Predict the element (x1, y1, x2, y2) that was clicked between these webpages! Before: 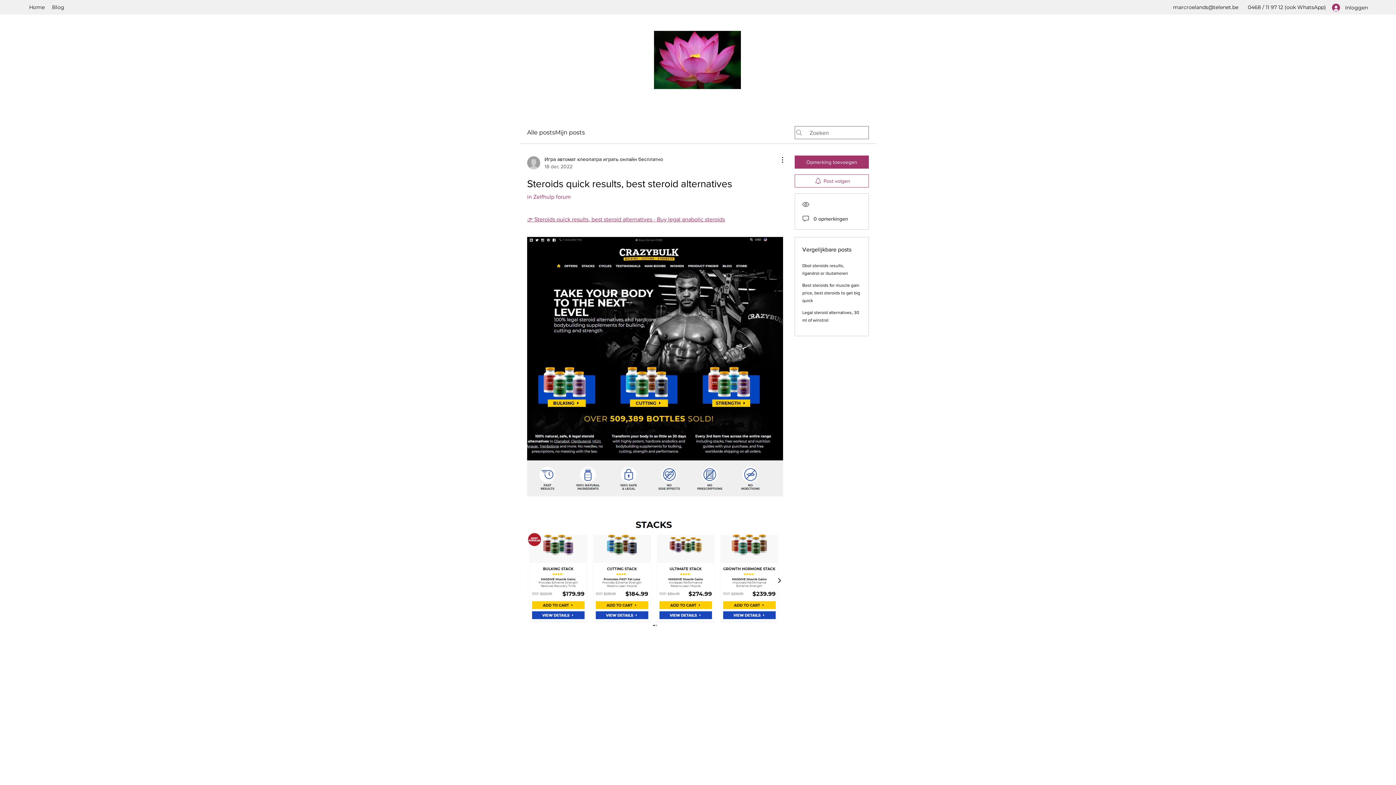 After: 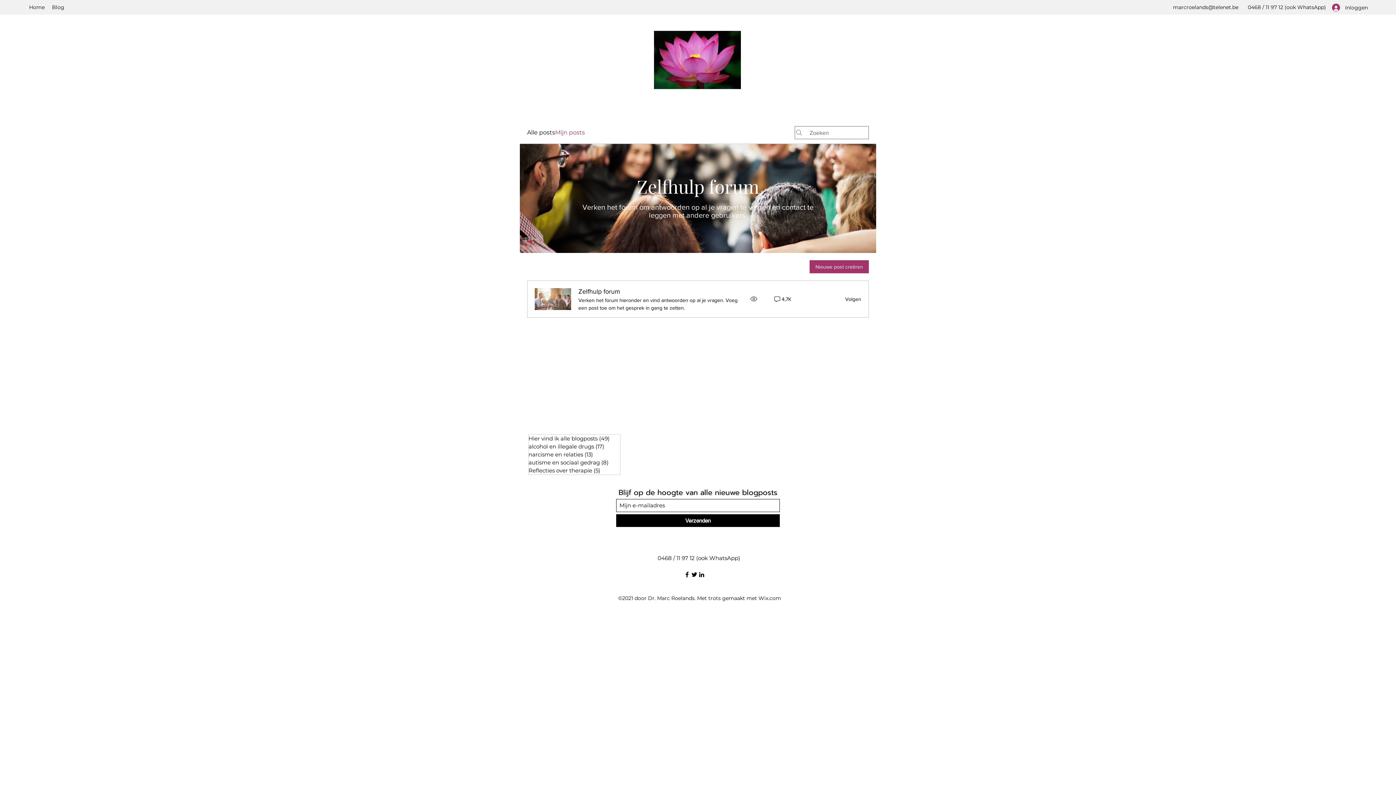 Action: bbox: (555, 128, 585, 137) label: Mijn posts